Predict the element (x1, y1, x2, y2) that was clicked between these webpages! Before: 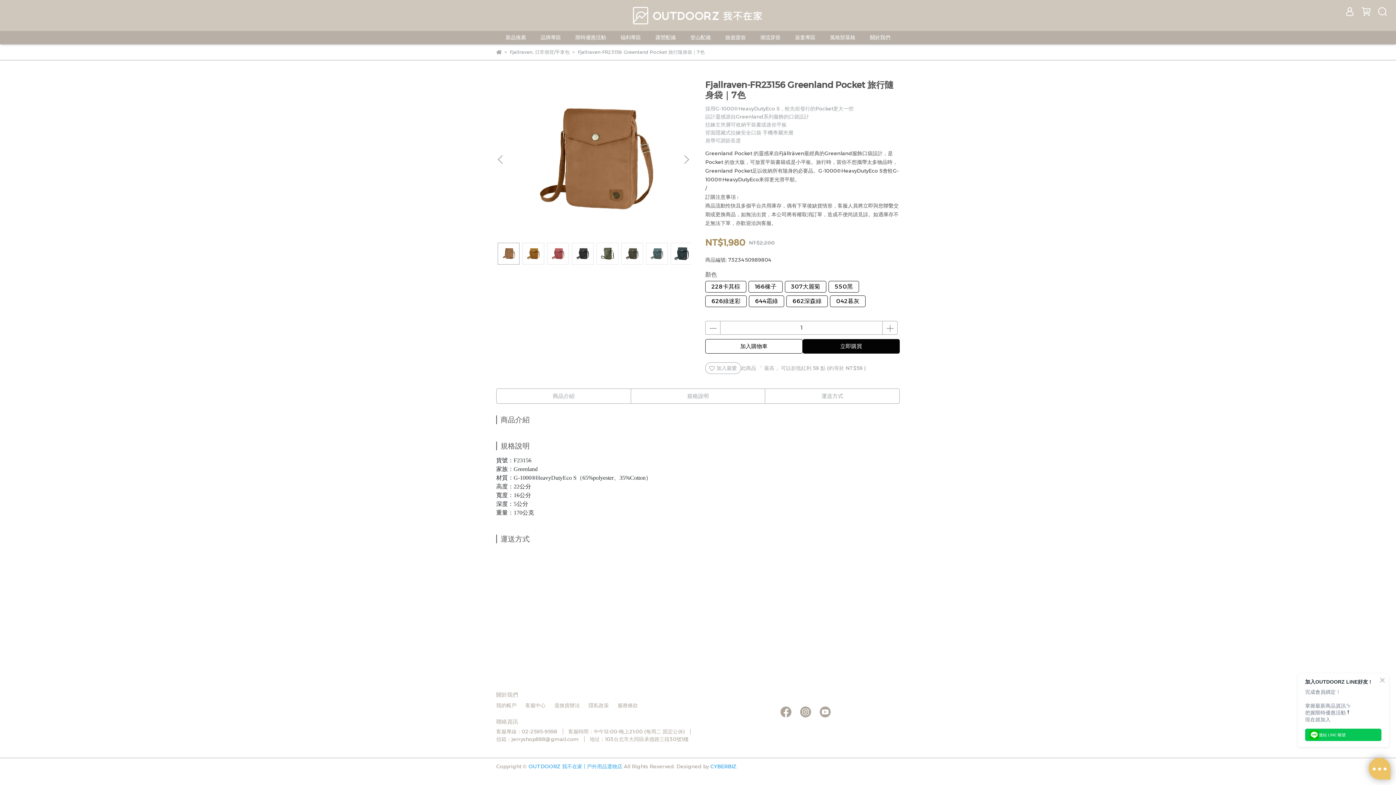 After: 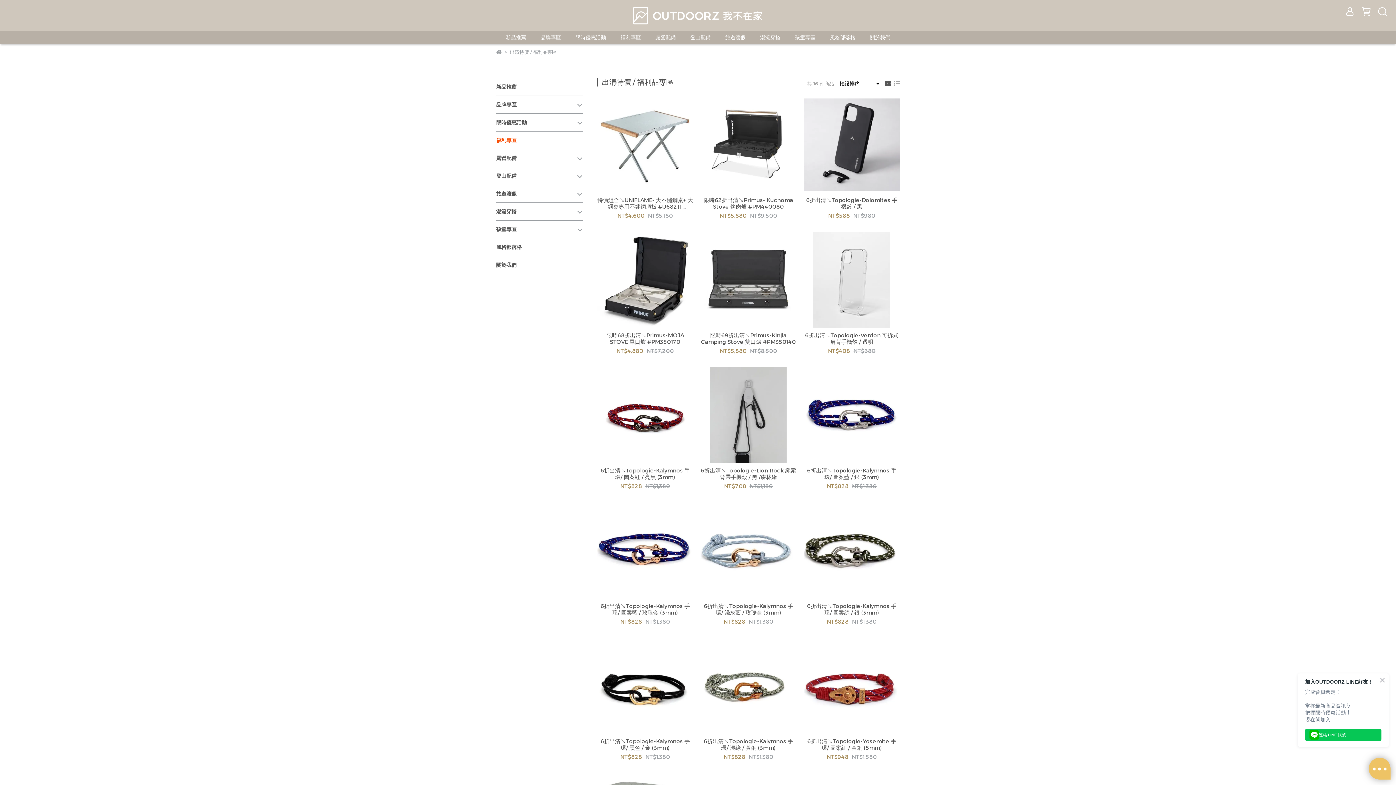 Action: bbox: (620, 33, 641, 41) label: 福利專區